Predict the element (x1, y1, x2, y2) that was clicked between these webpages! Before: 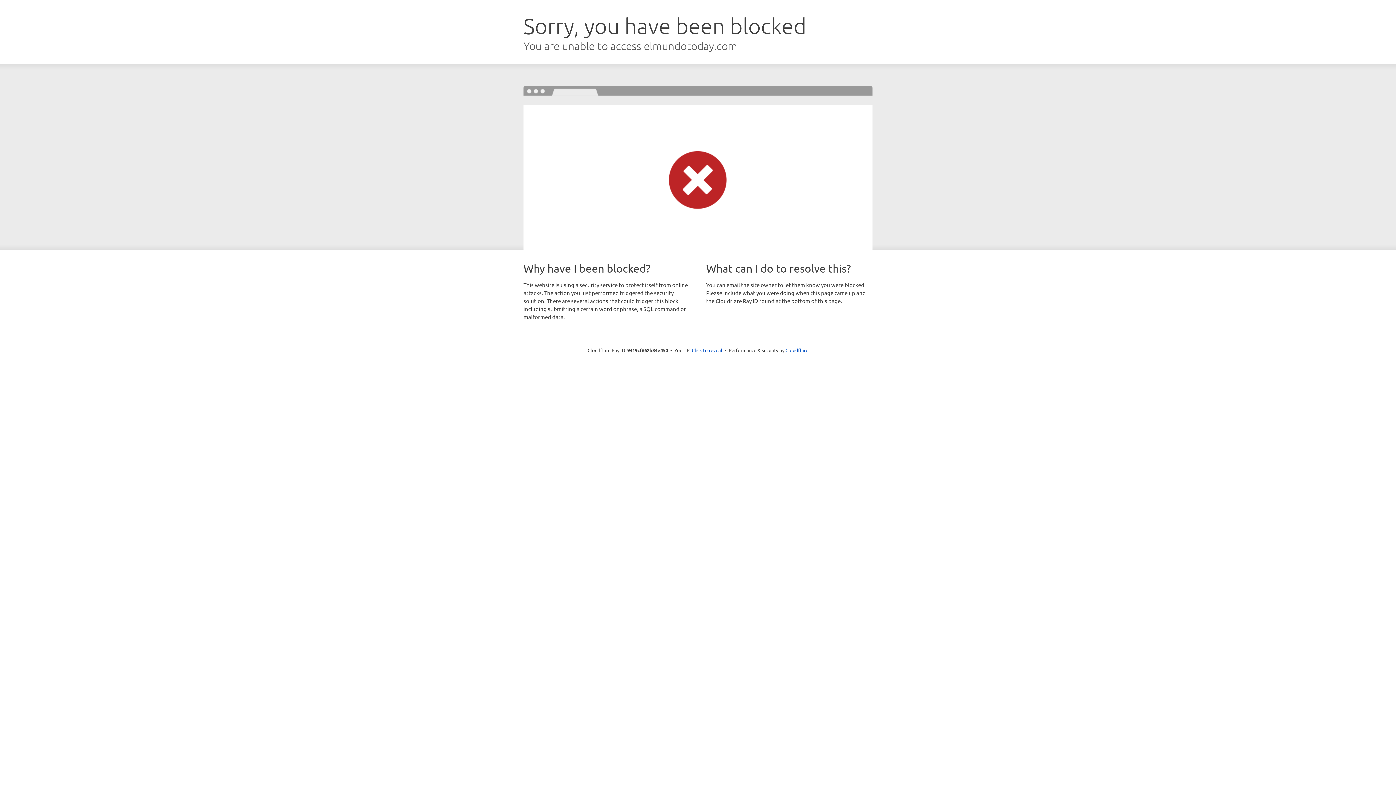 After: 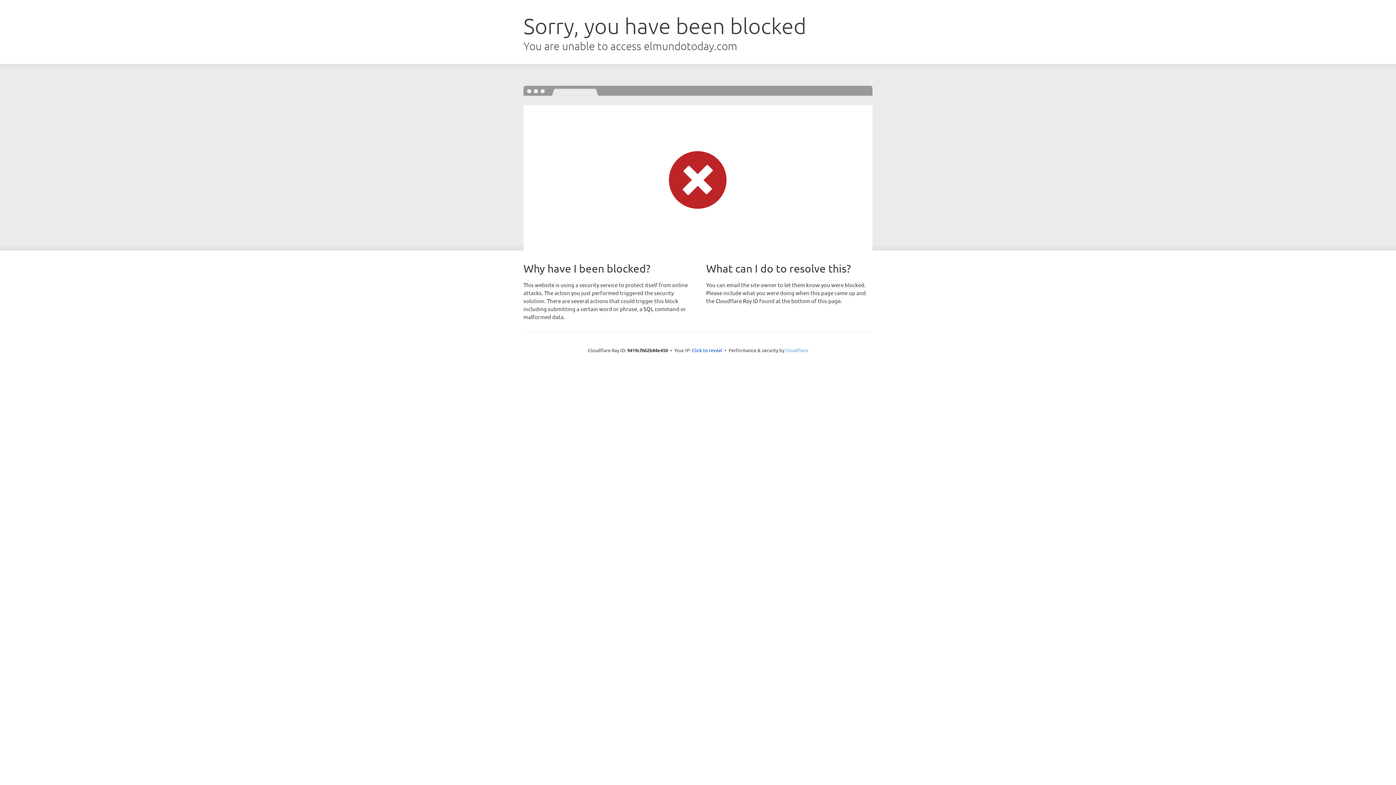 Action: label: Cloudflare bbox: (785, 347, 808, 353)